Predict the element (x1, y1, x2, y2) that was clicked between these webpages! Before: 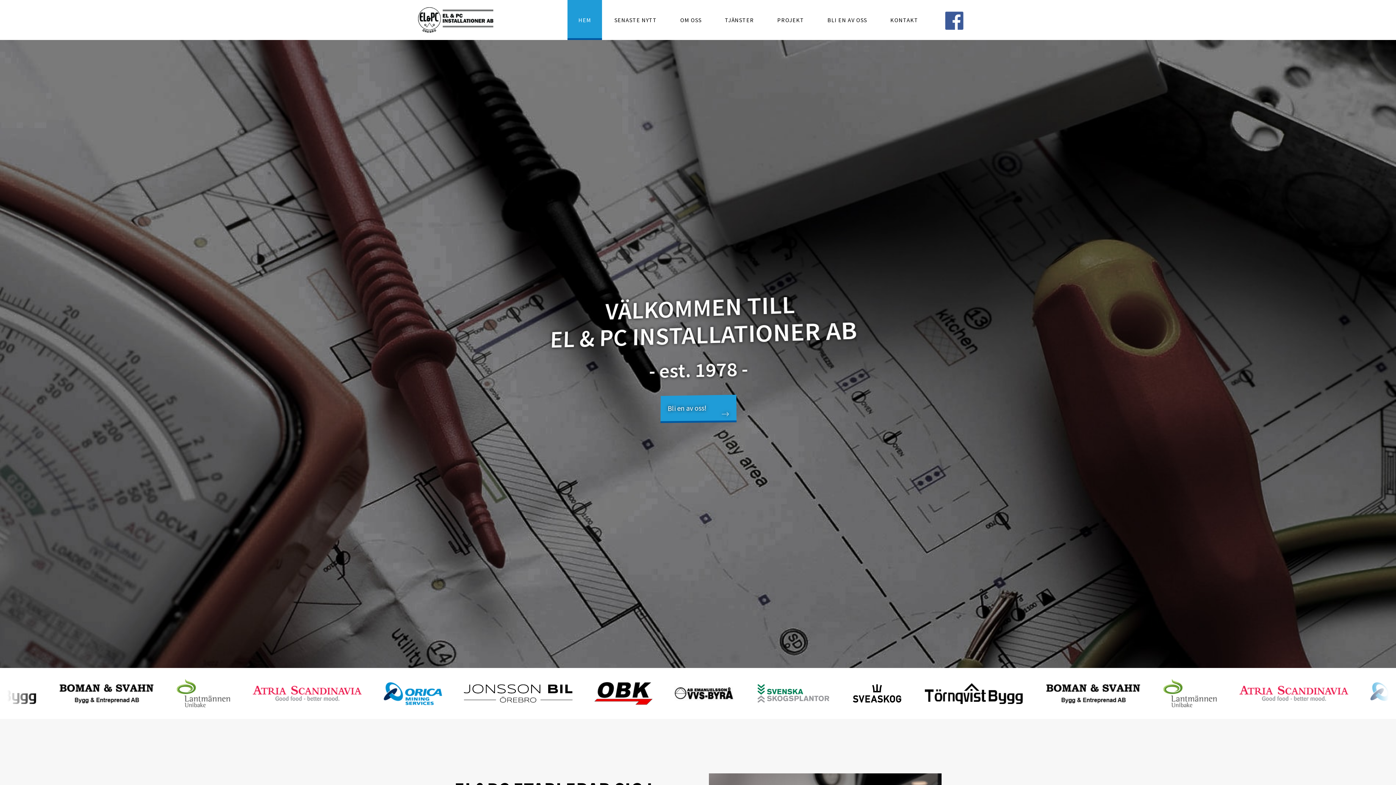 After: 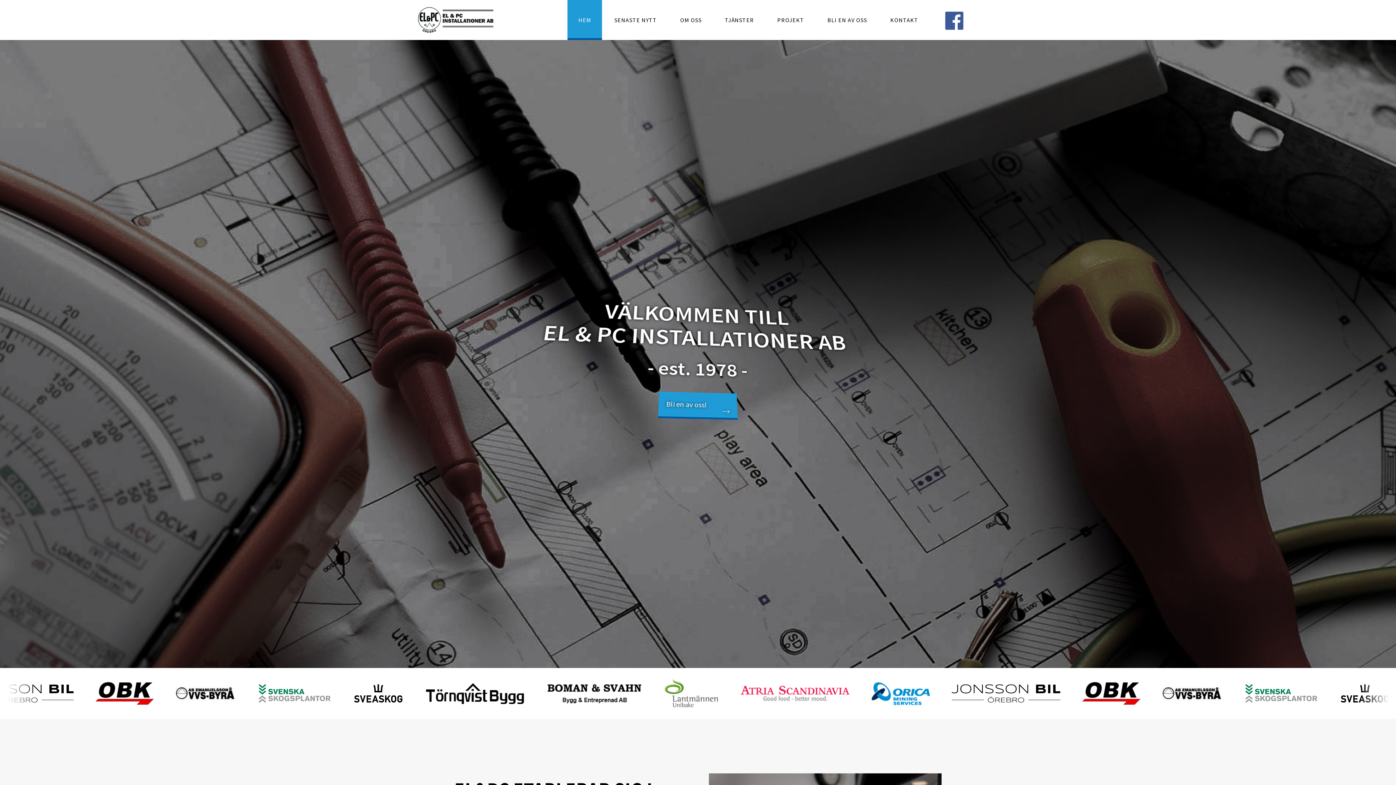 Action: bbox: (1083, 673, 1201, 714)